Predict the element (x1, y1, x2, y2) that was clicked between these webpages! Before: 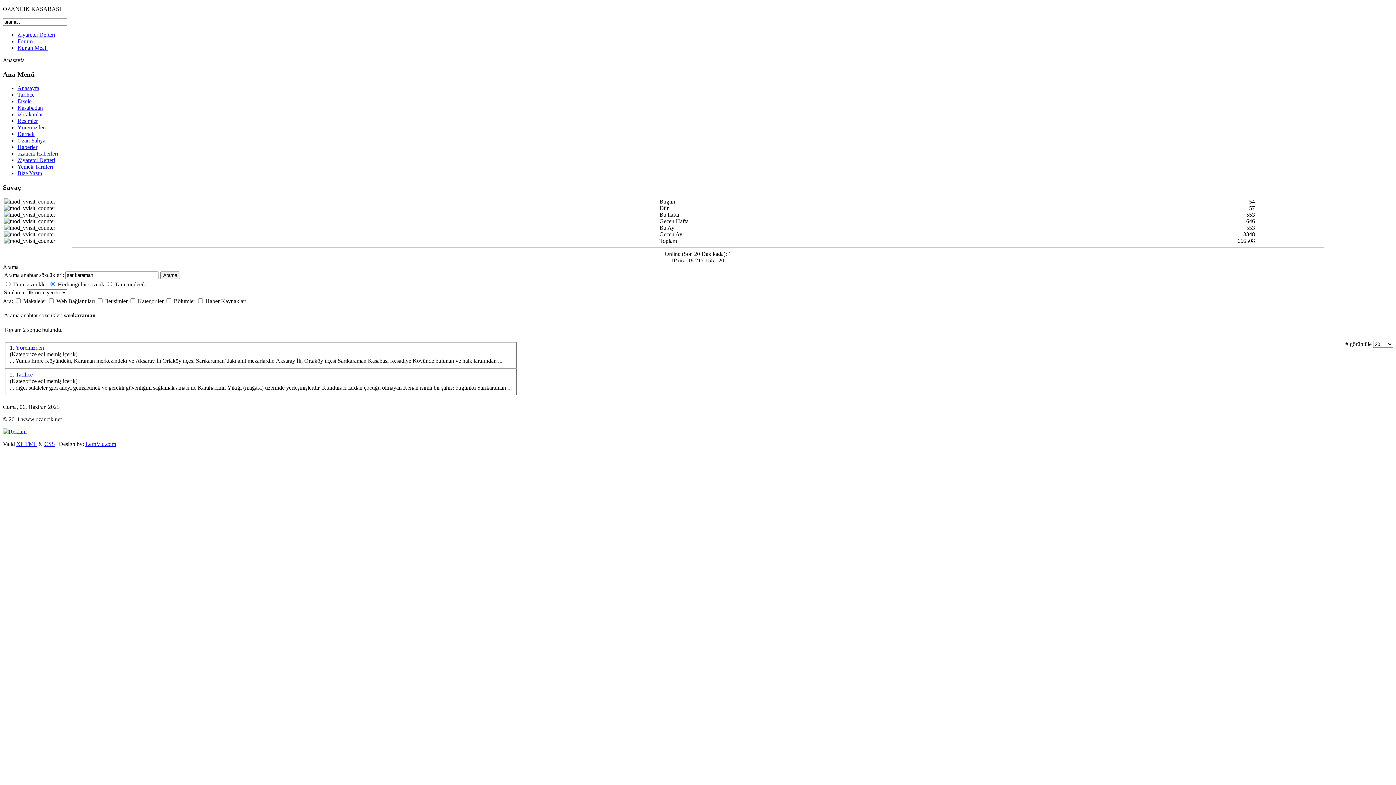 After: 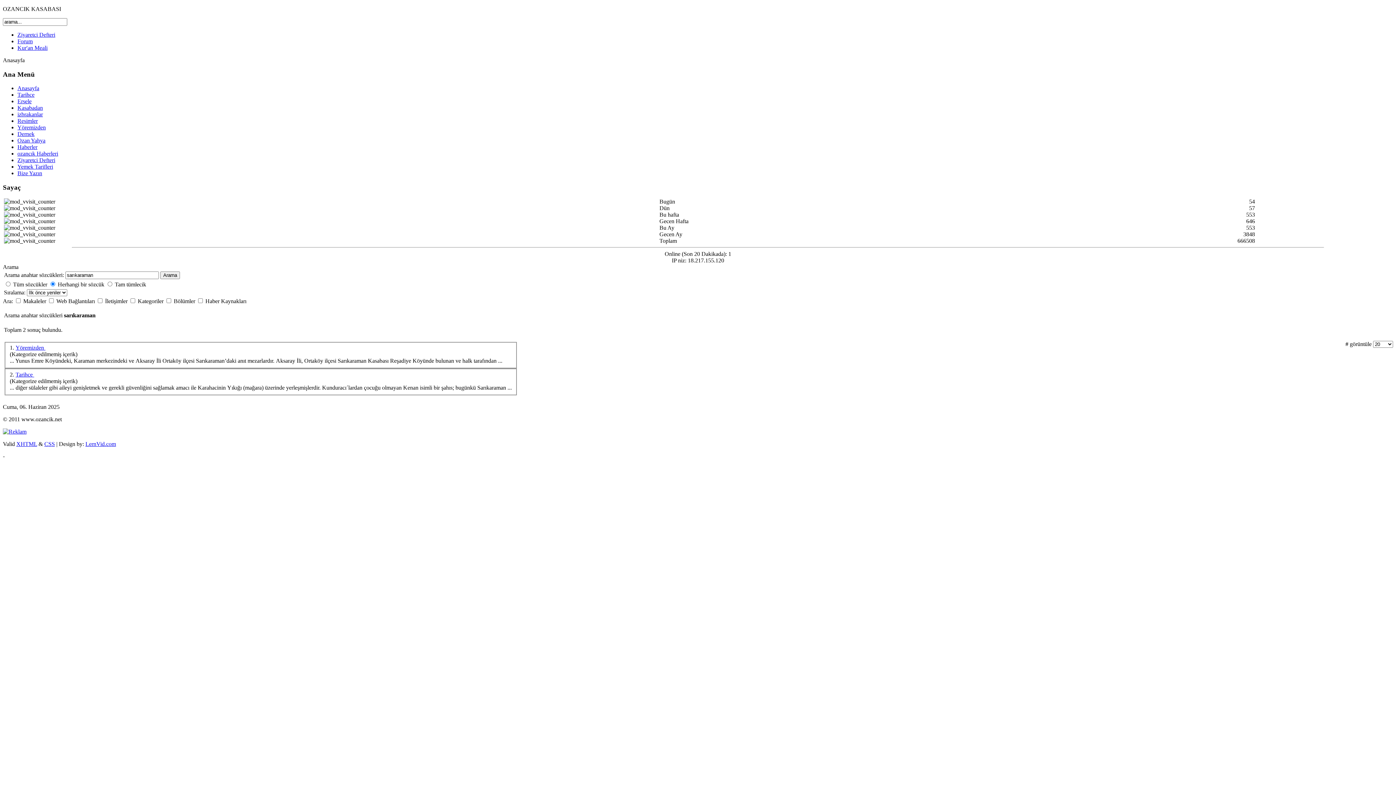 Action: bbox: (17, 157, 55, 163) label: Ziyaretci Defteri